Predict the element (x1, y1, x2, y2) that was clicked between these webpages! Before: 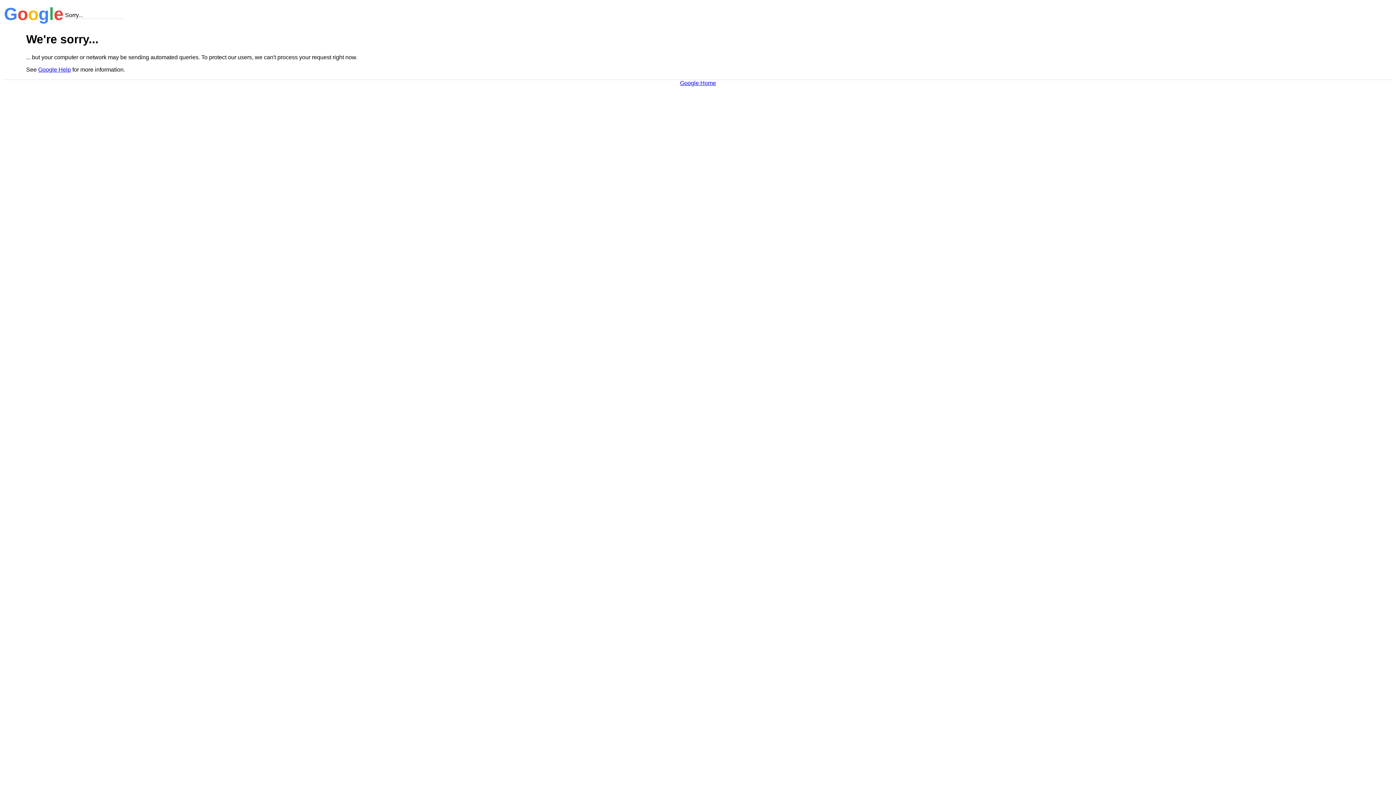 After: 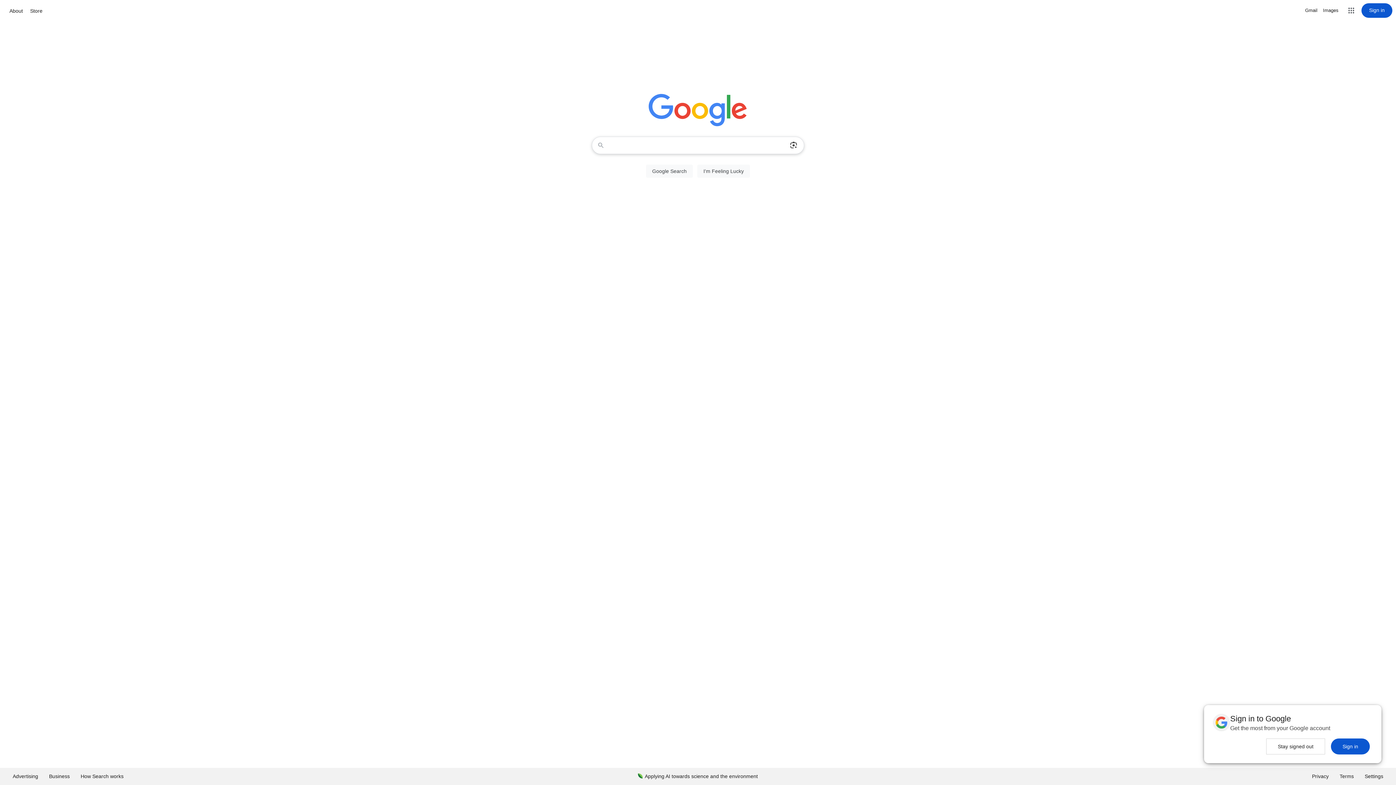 Action: bbox: (680, 79, 716, 86) label: Google Home